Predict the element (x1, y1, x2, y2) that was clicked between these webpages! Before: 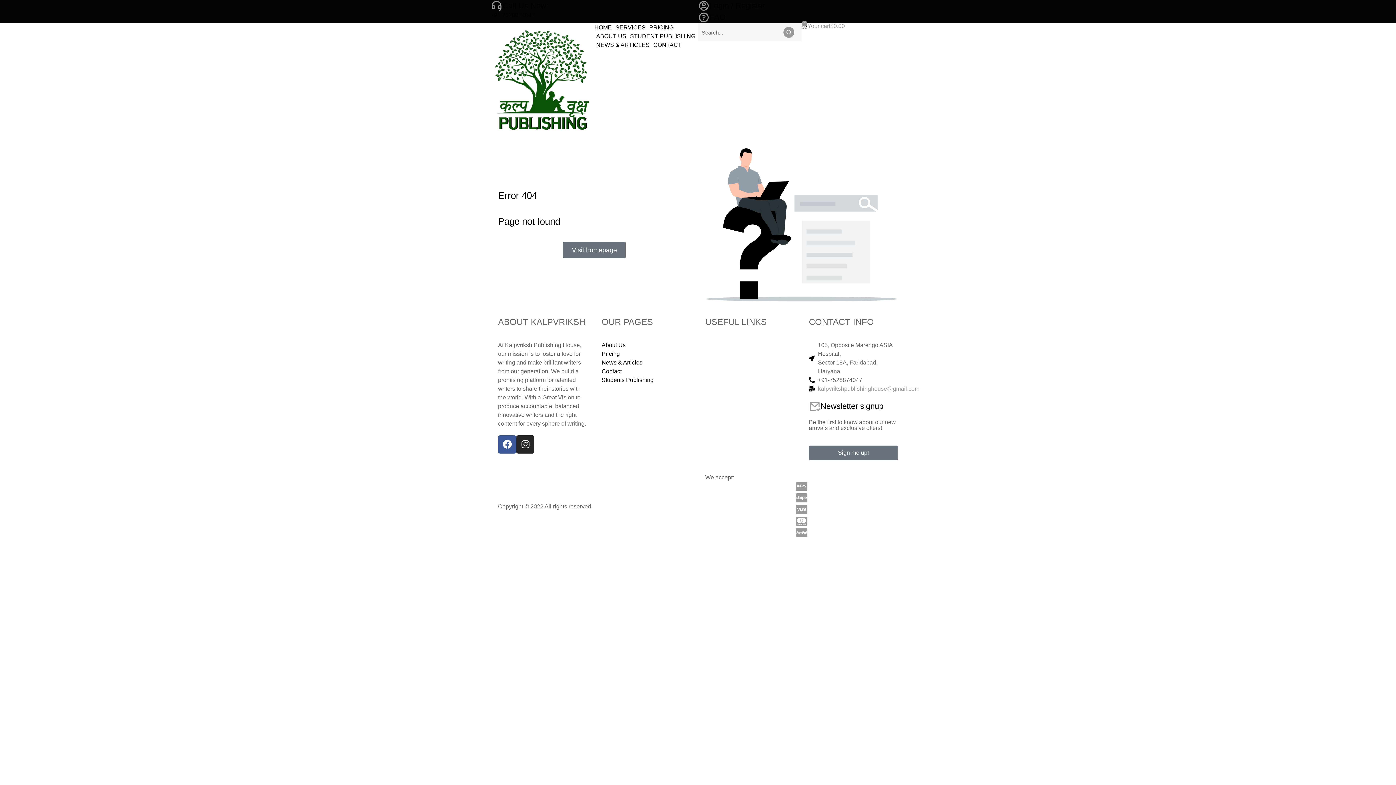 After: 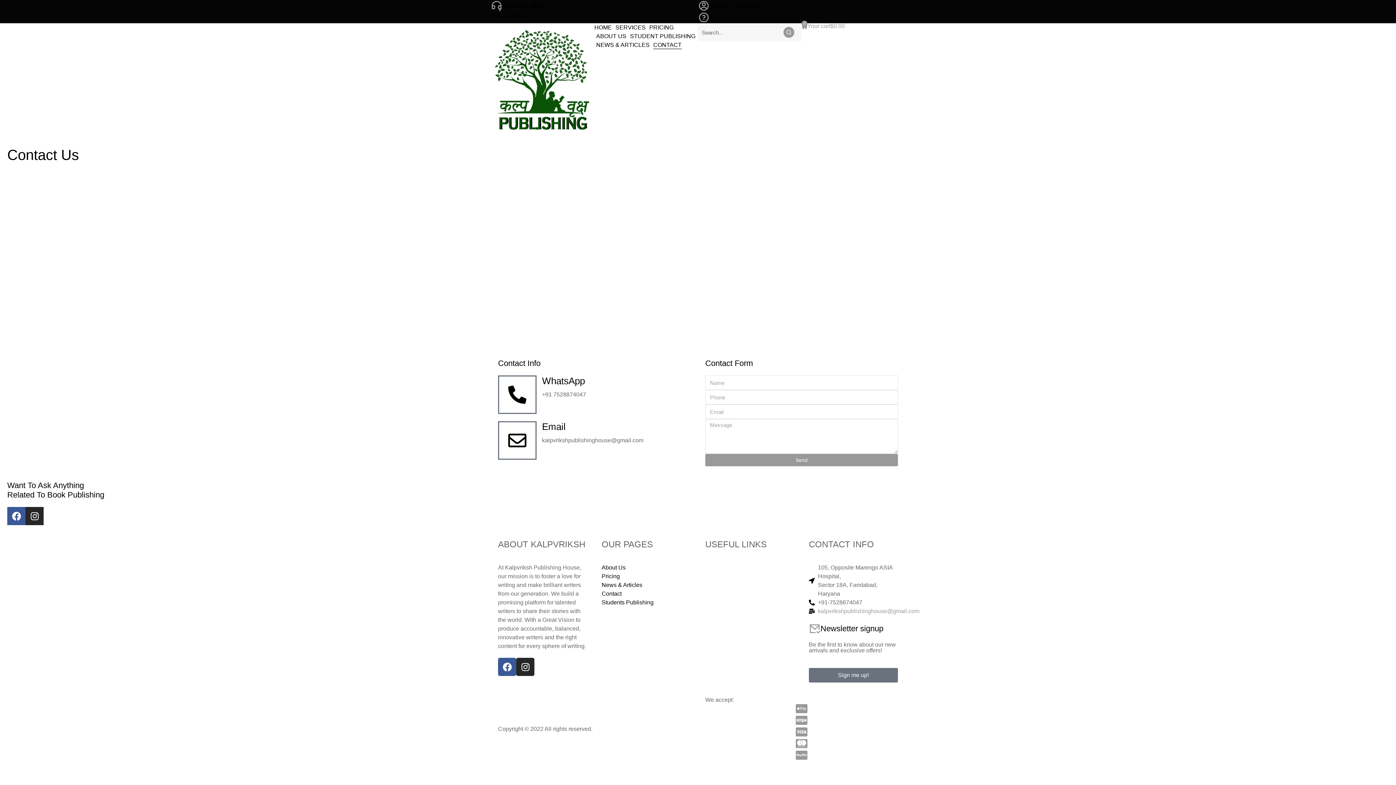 Action: bbox: (653, 40, 681, 49) label: CONTACT